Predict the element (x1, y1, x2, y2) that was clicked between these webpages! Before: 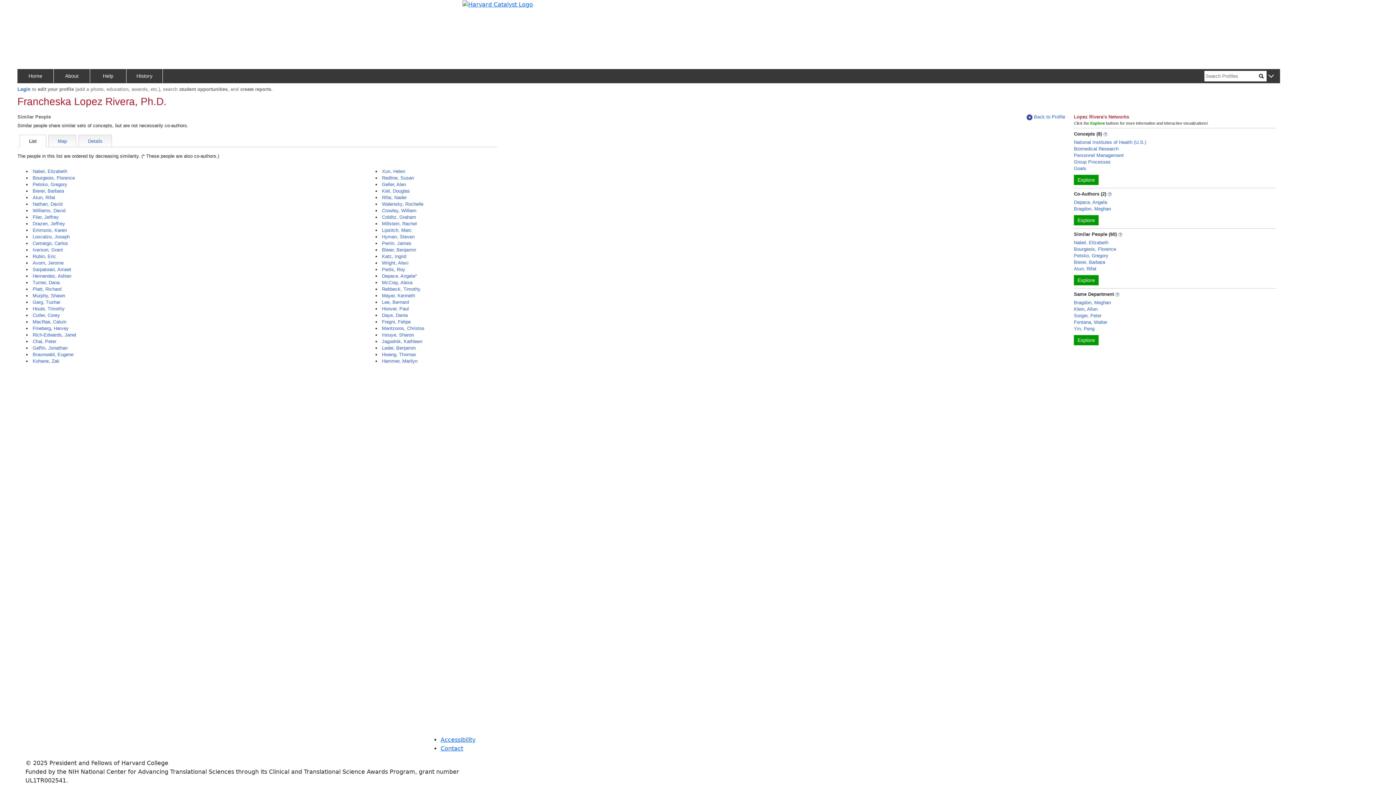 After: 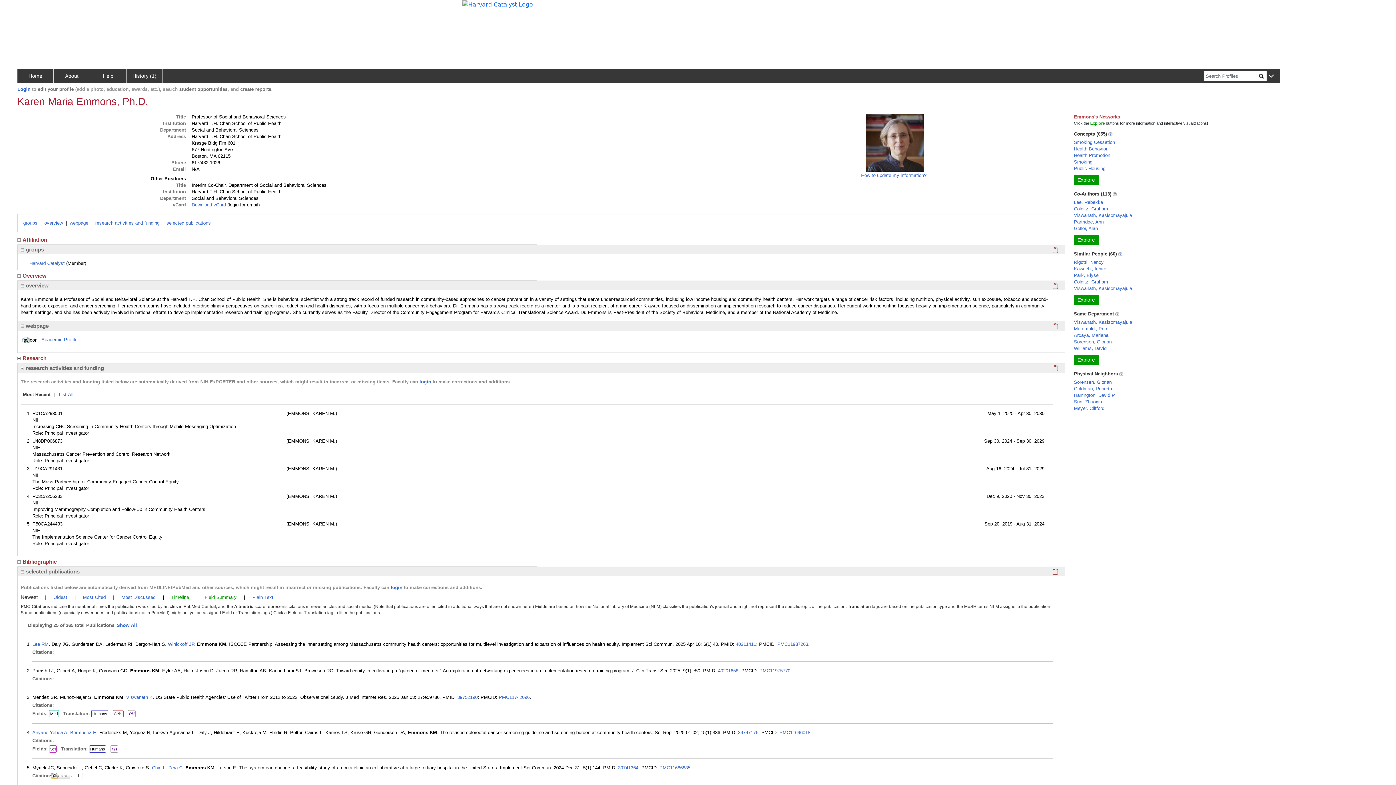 Action: label: Emmons, Karen bbox: (32, 227, 66, 233)